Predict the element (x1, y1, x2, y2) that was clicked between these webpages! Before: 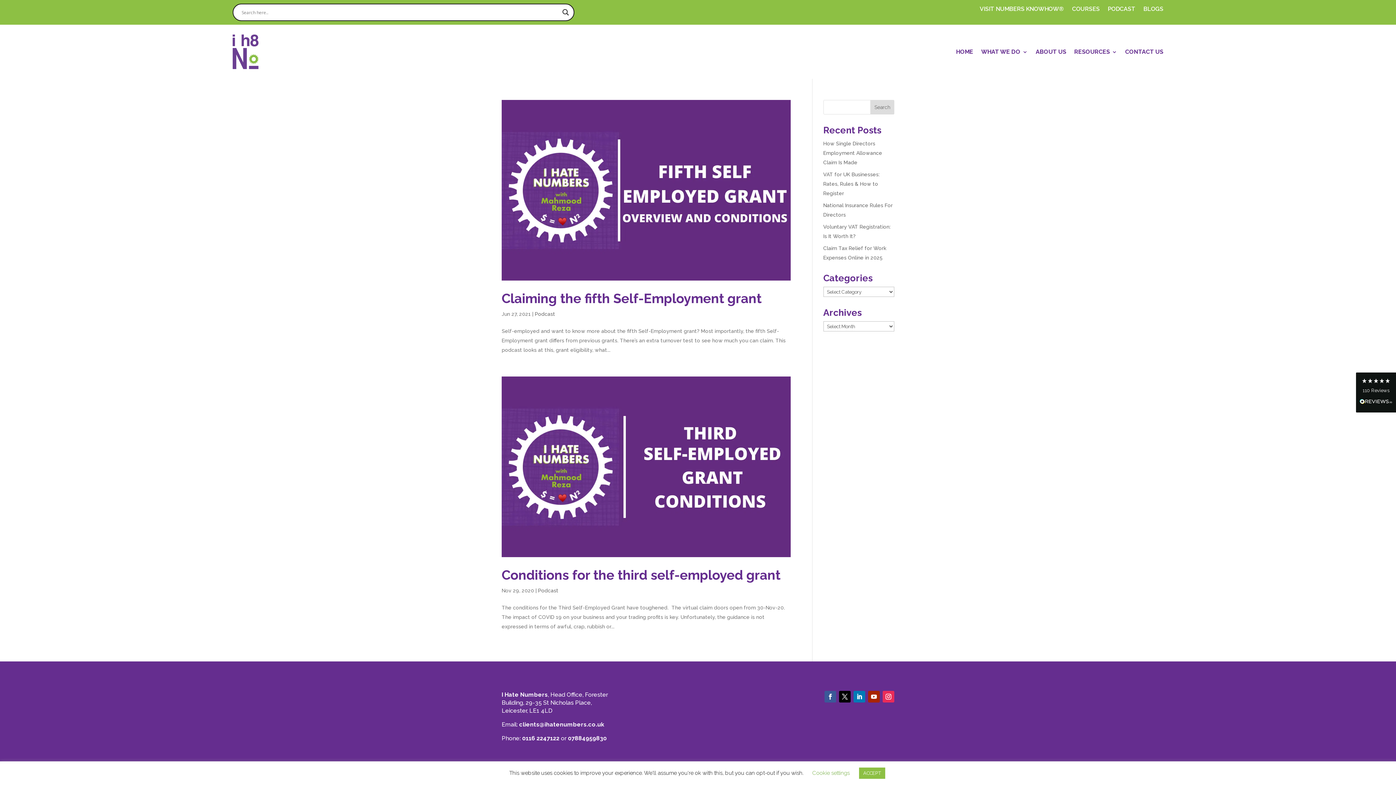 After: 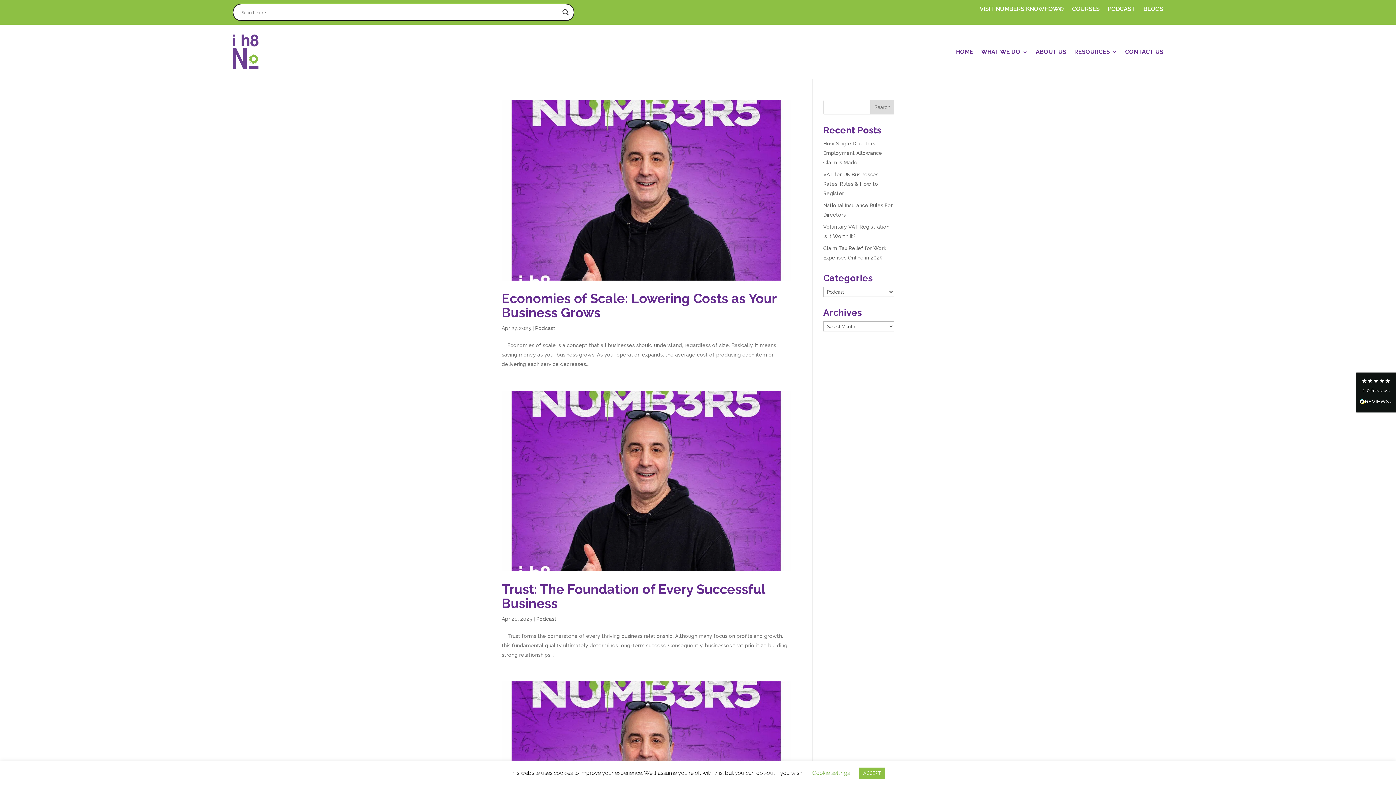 Action: bbox: (538, 587, 558, 593) label: Podcast